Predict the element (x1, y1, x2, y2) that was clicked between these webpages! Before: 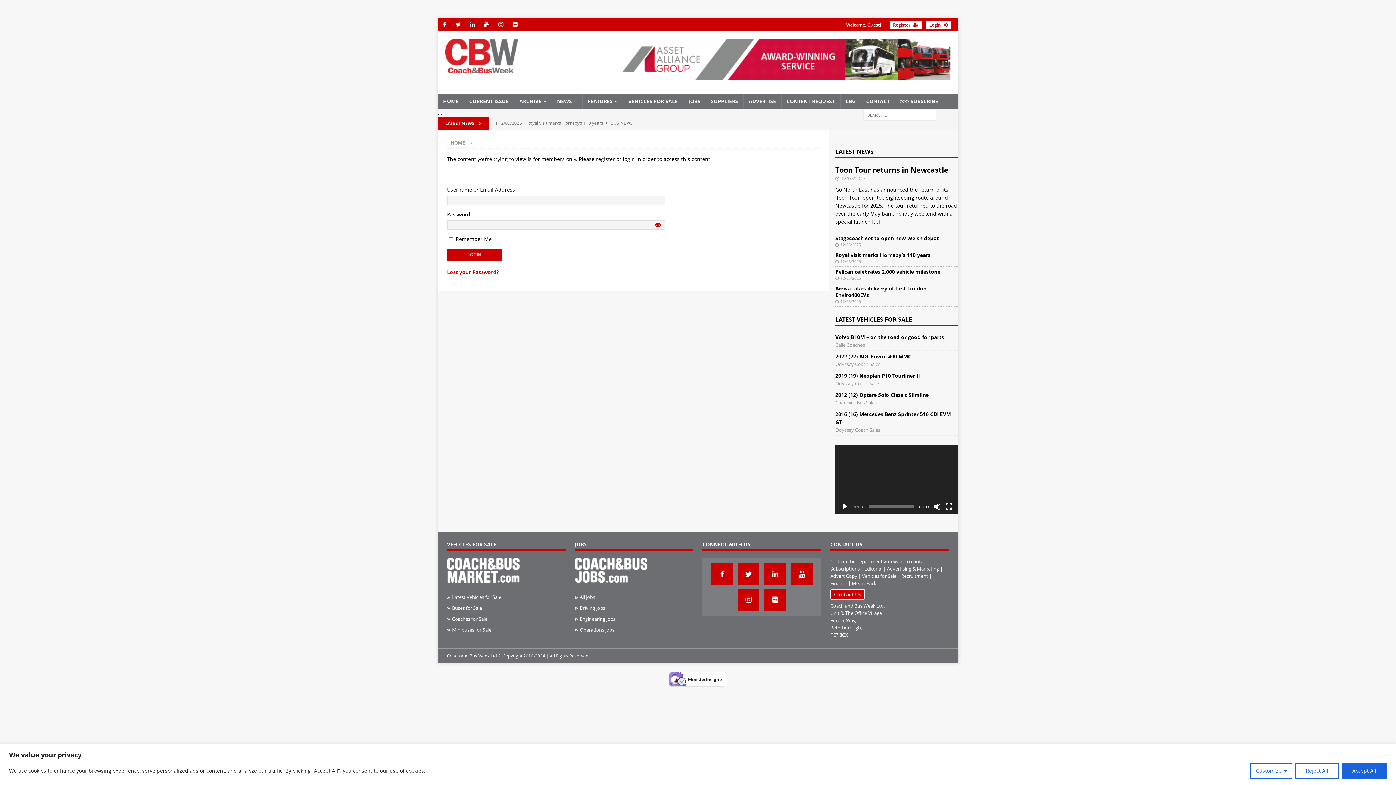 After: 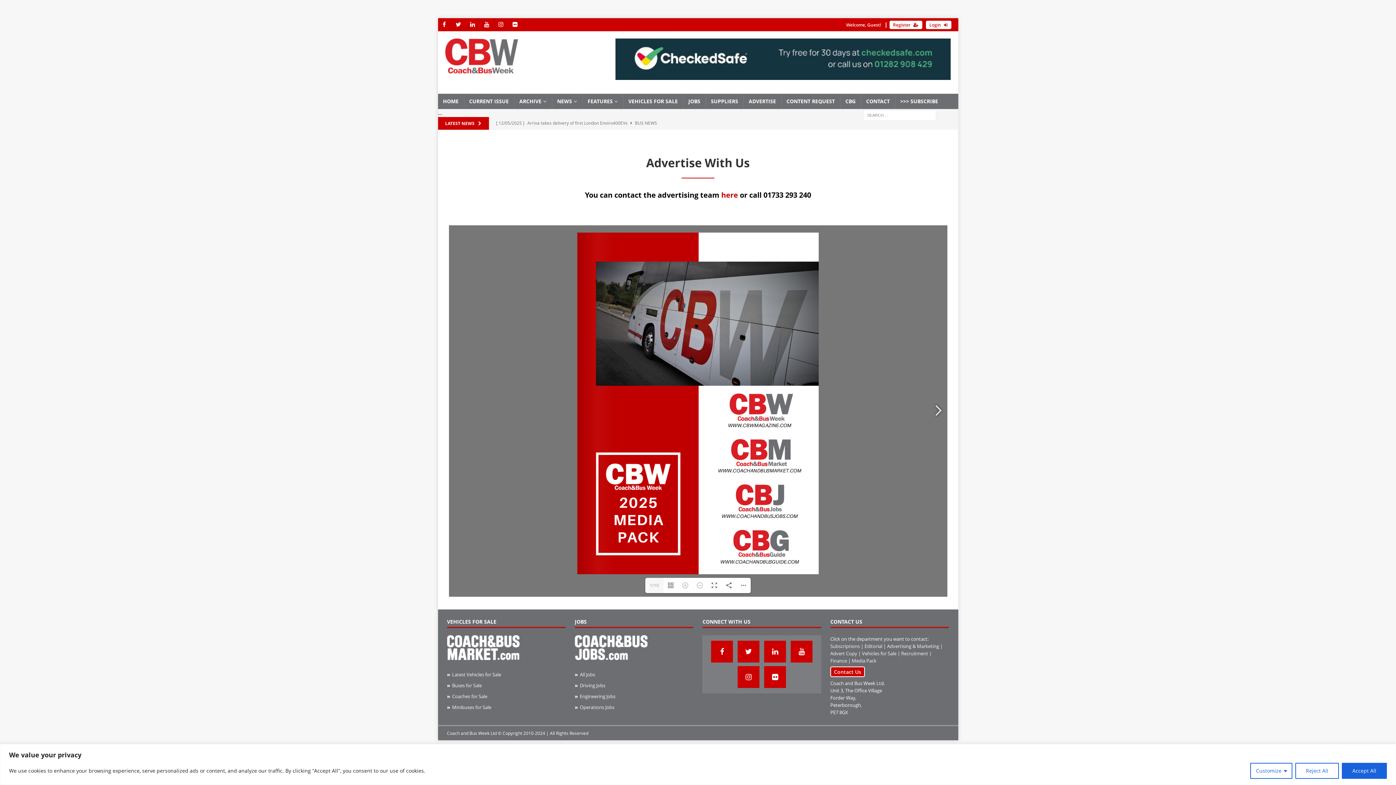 Action: bbox: (743, 93, 781, 109) label: ADVERTISE